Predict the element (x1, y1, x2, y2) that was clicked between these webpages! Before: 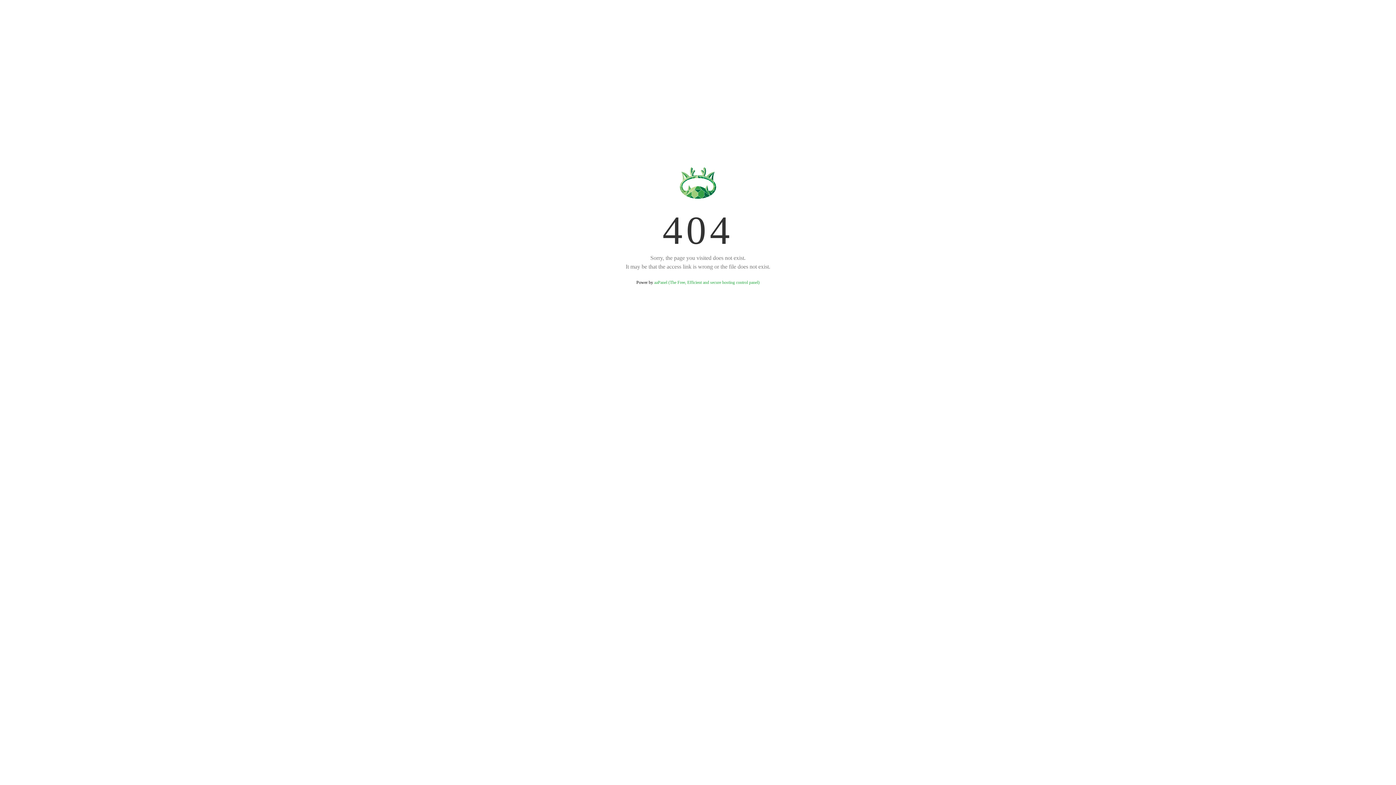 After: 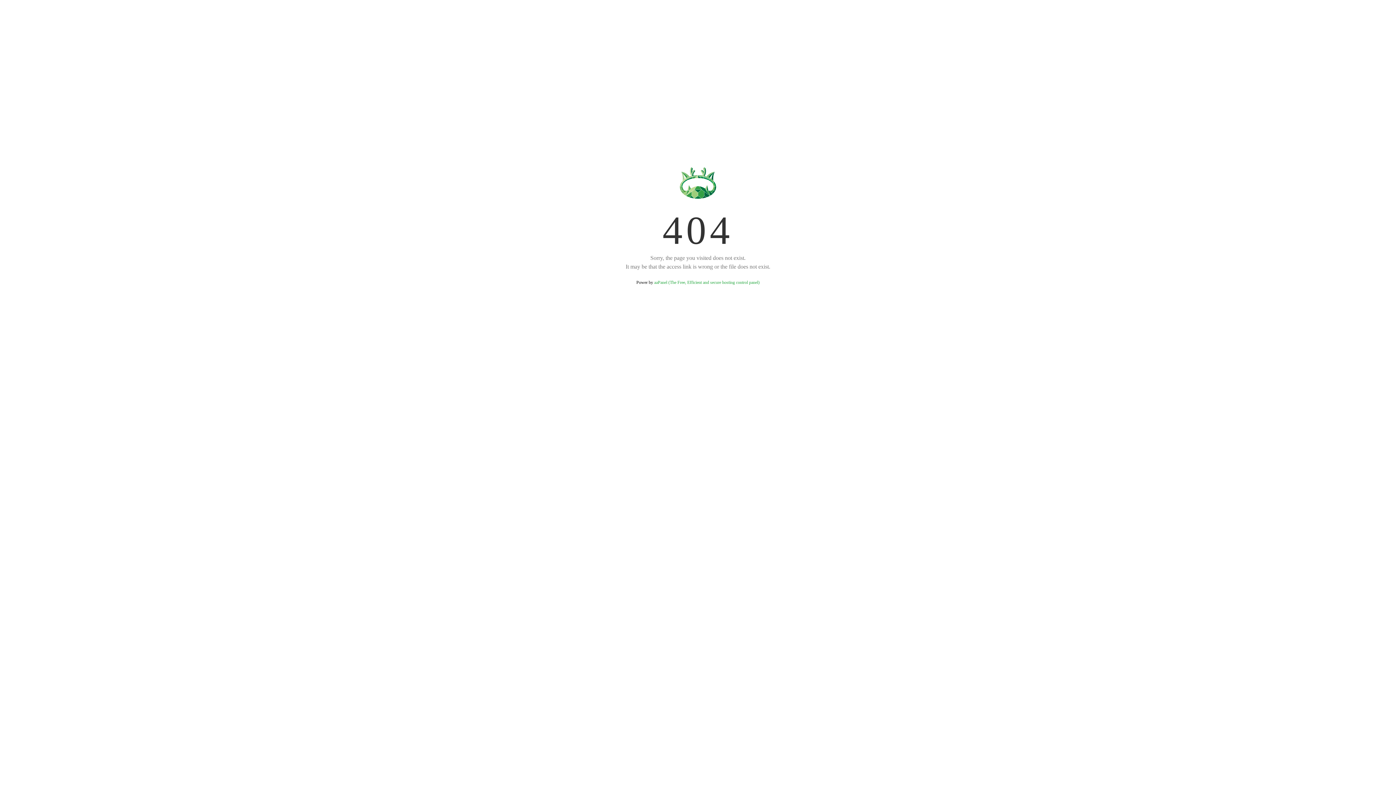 Action: bbox: (654, 280, 759, 285) label: aaPanel (The Free, Efficient and secure hosting control panel)